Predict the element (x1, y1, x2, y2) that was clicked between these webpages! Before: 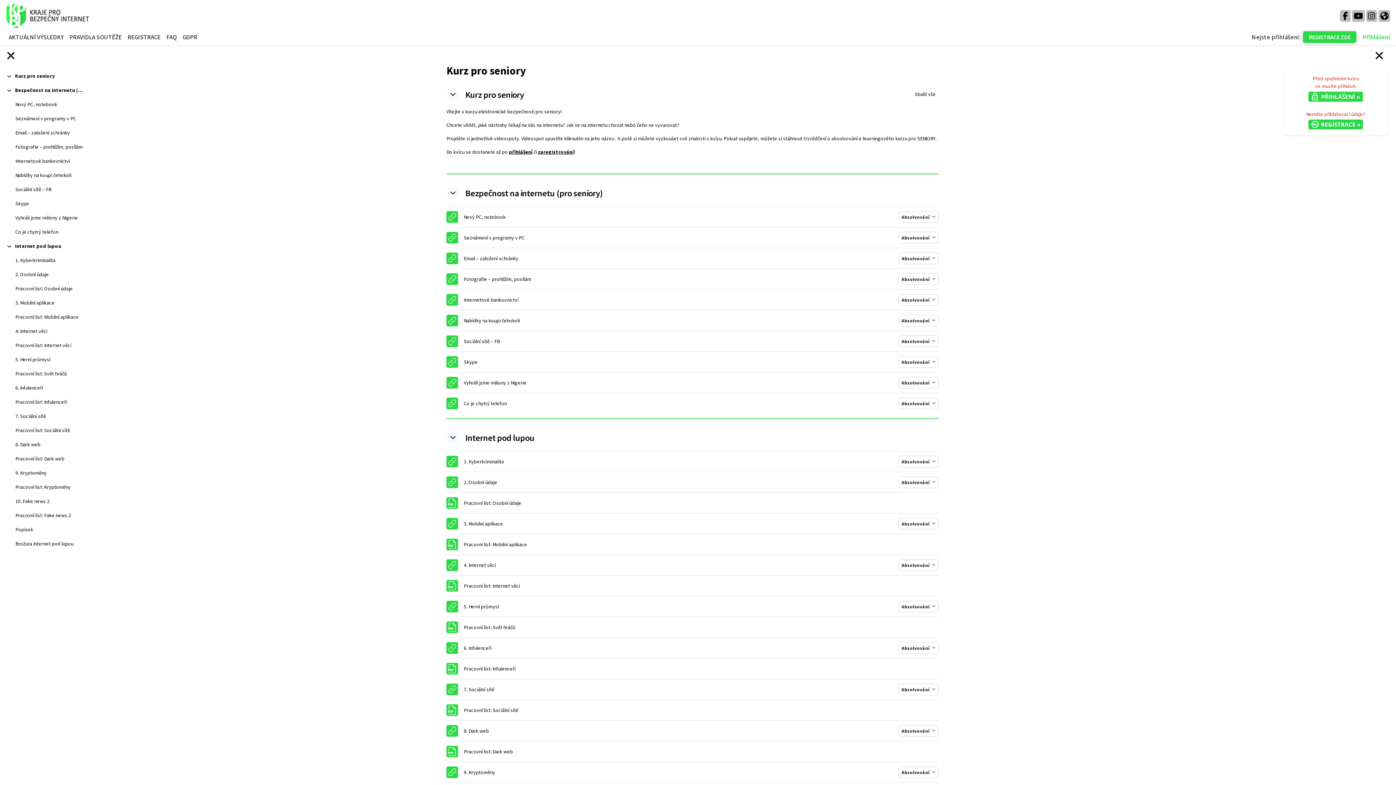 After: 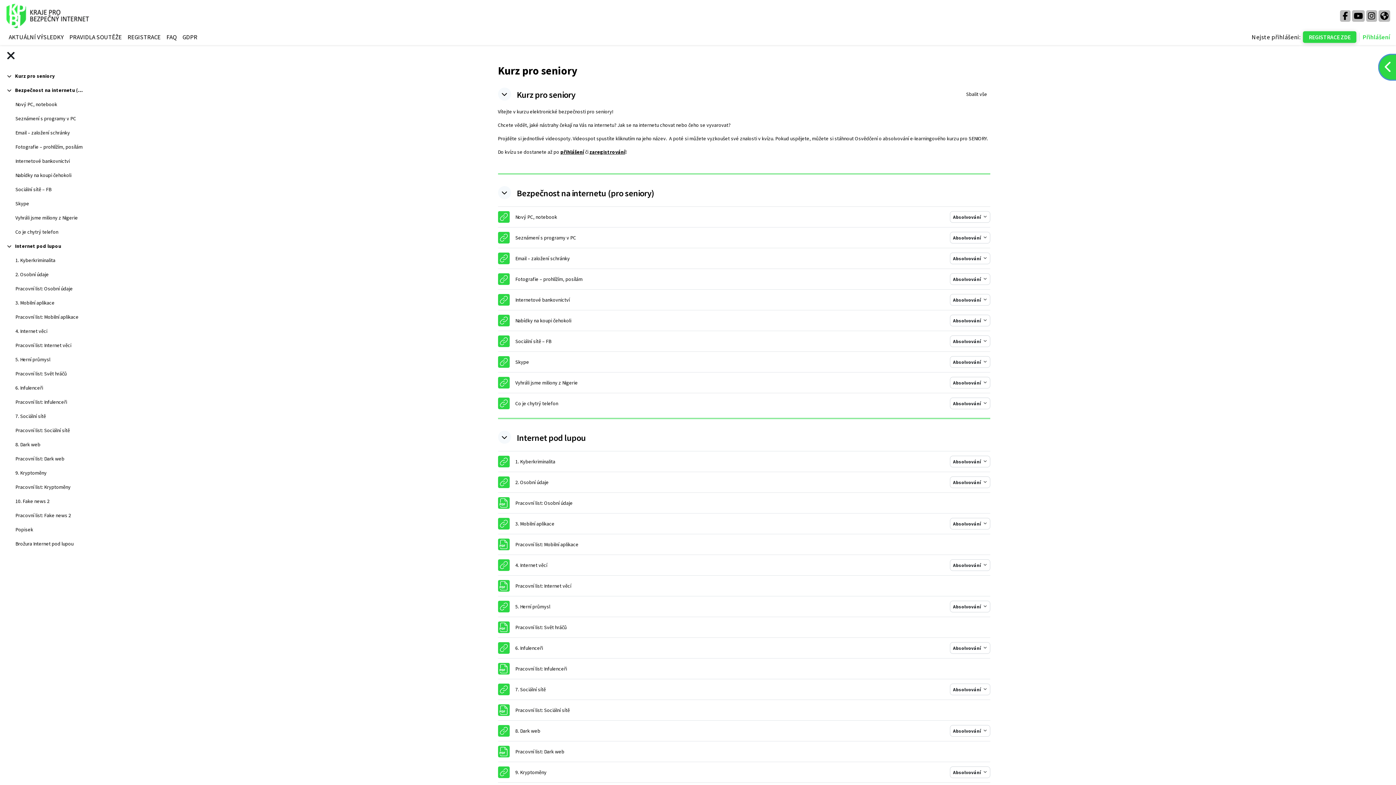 Action: bbox: (1370, 47, 1394, 64)